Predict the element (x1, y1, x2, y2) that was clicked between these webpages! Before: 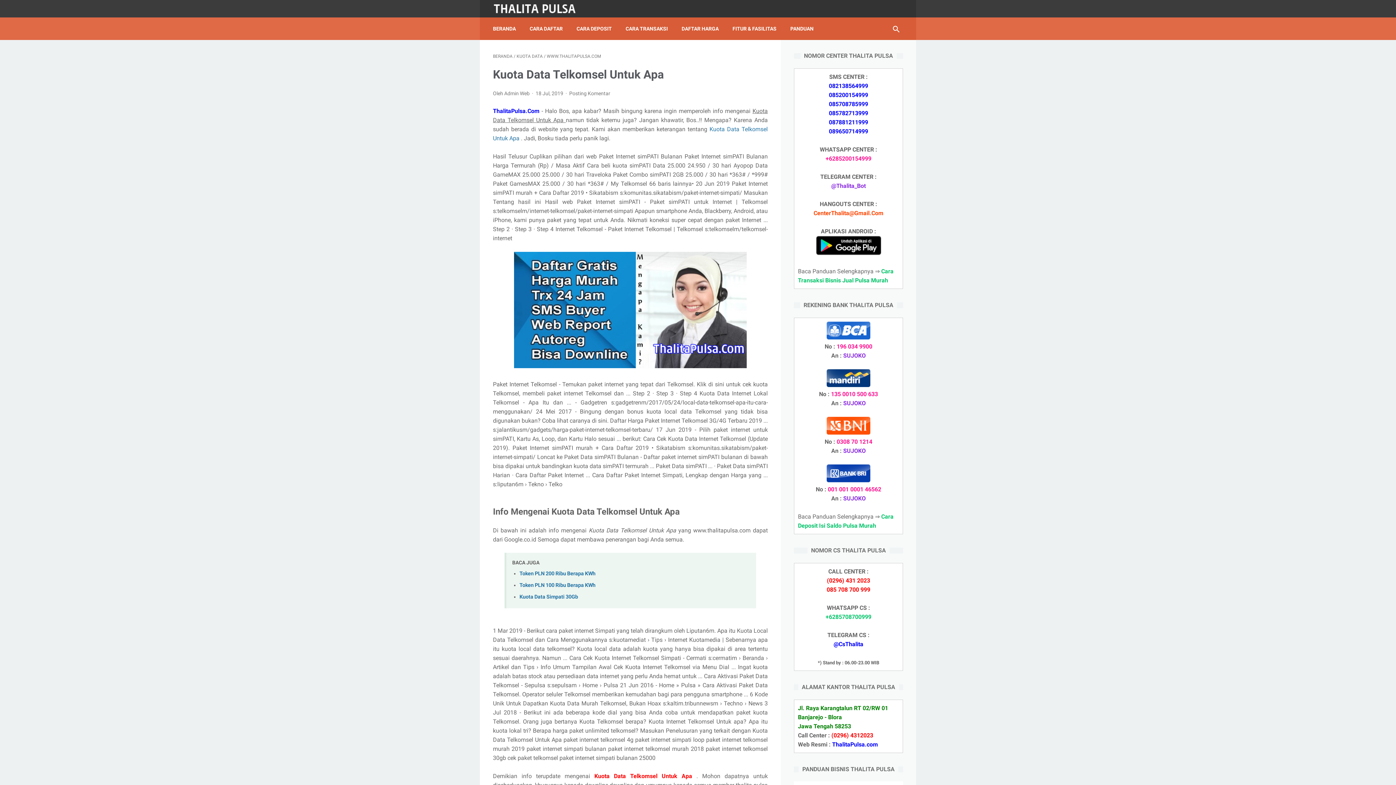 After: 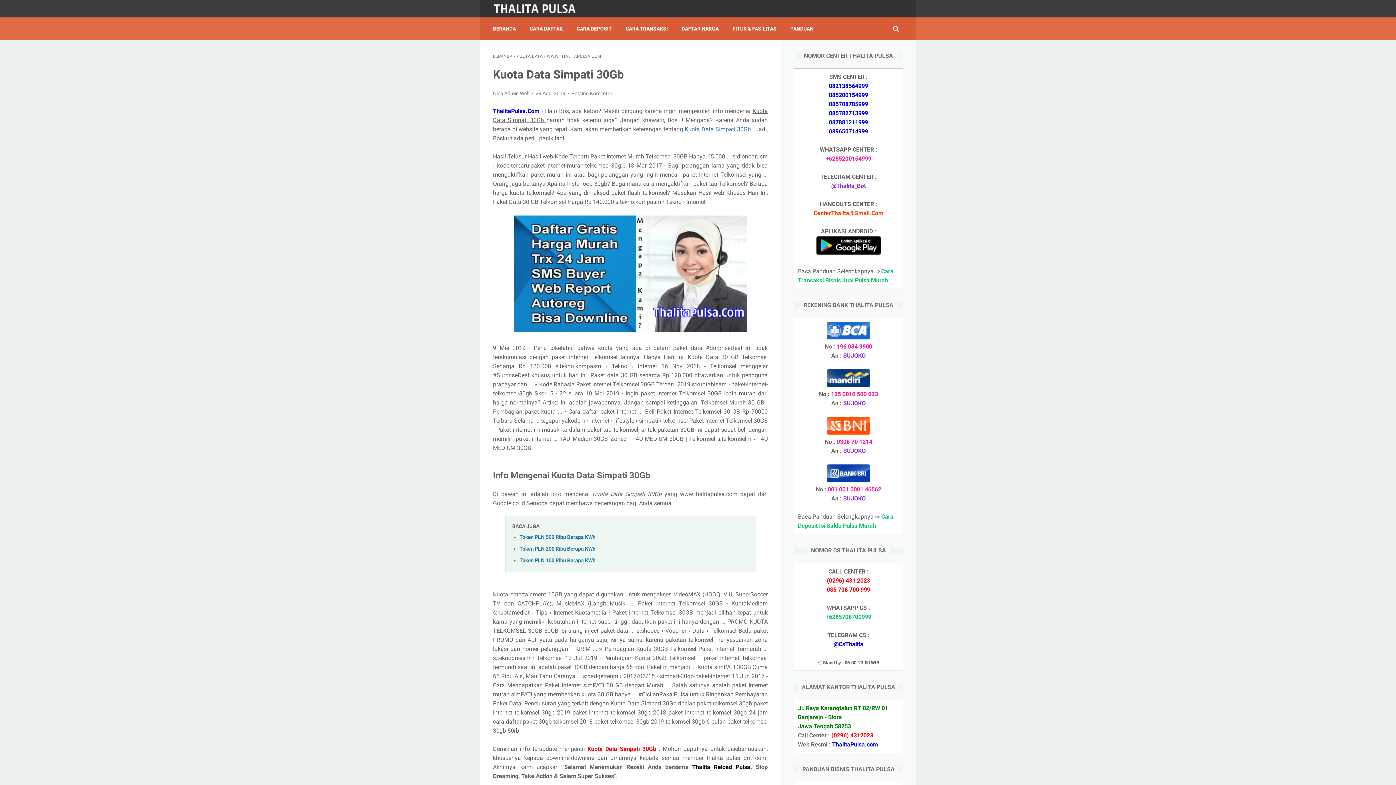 Action: label: Kuota Data Simpati 30Gb bbox: (519, 594, 578, 600)